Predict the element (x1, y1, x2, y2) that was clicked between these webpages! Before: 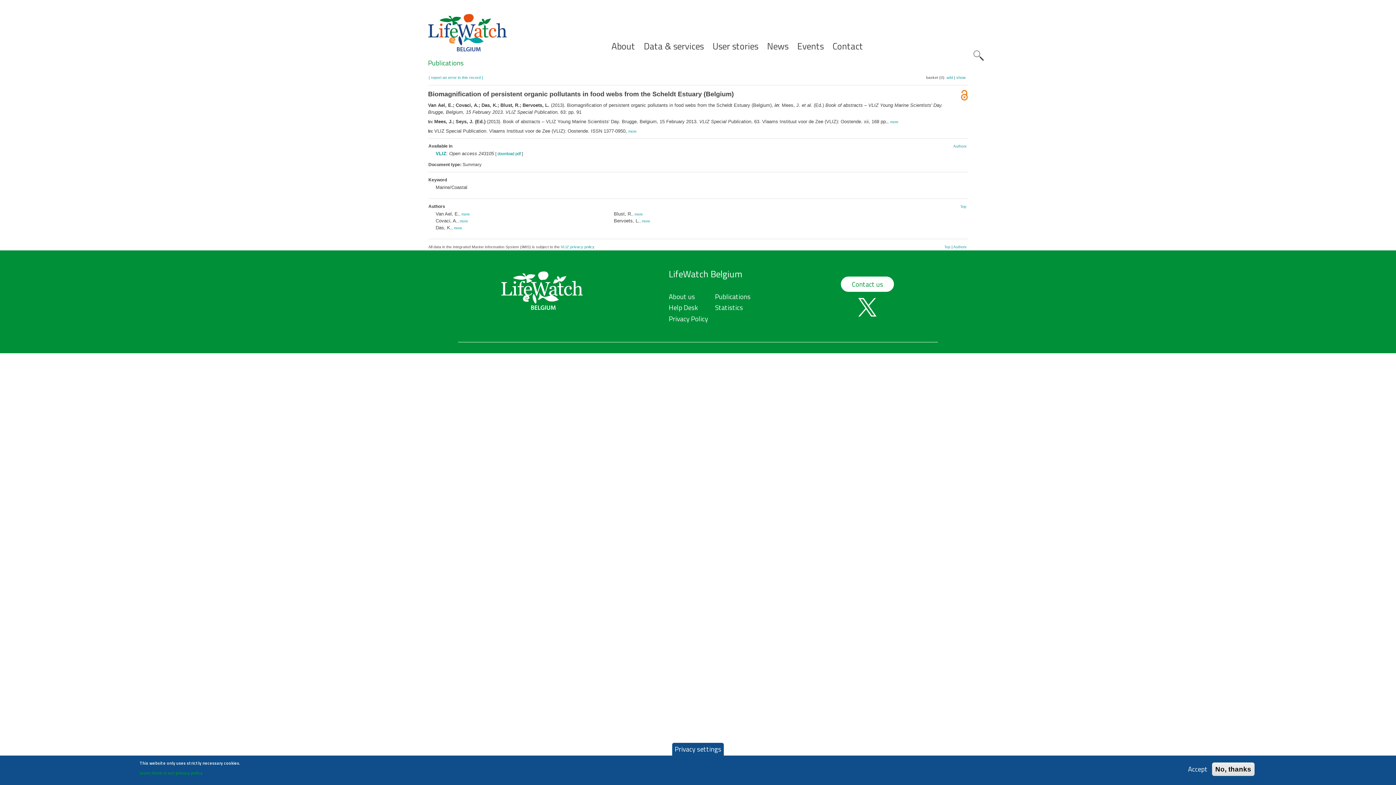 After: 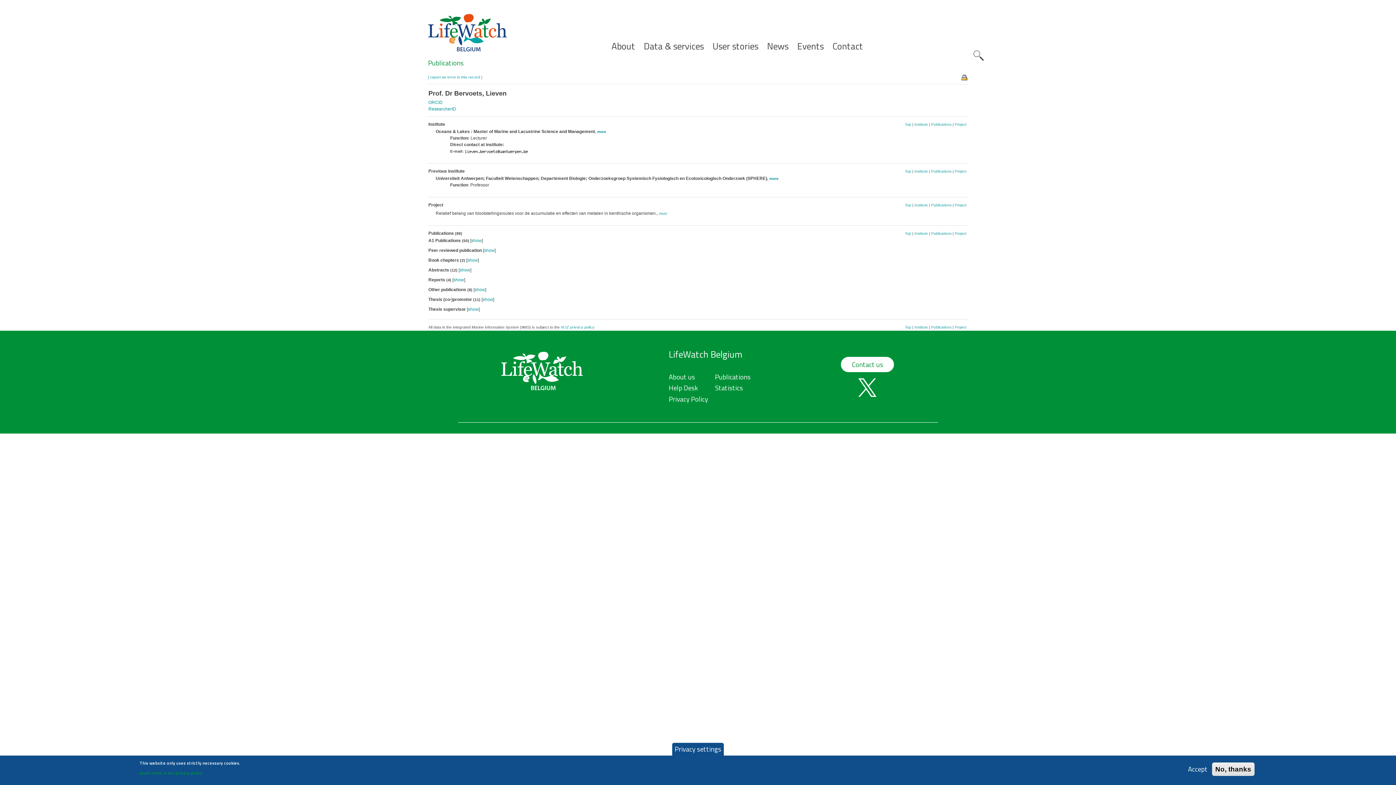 Action: label: more bbox: (642, 219, 650, 223)